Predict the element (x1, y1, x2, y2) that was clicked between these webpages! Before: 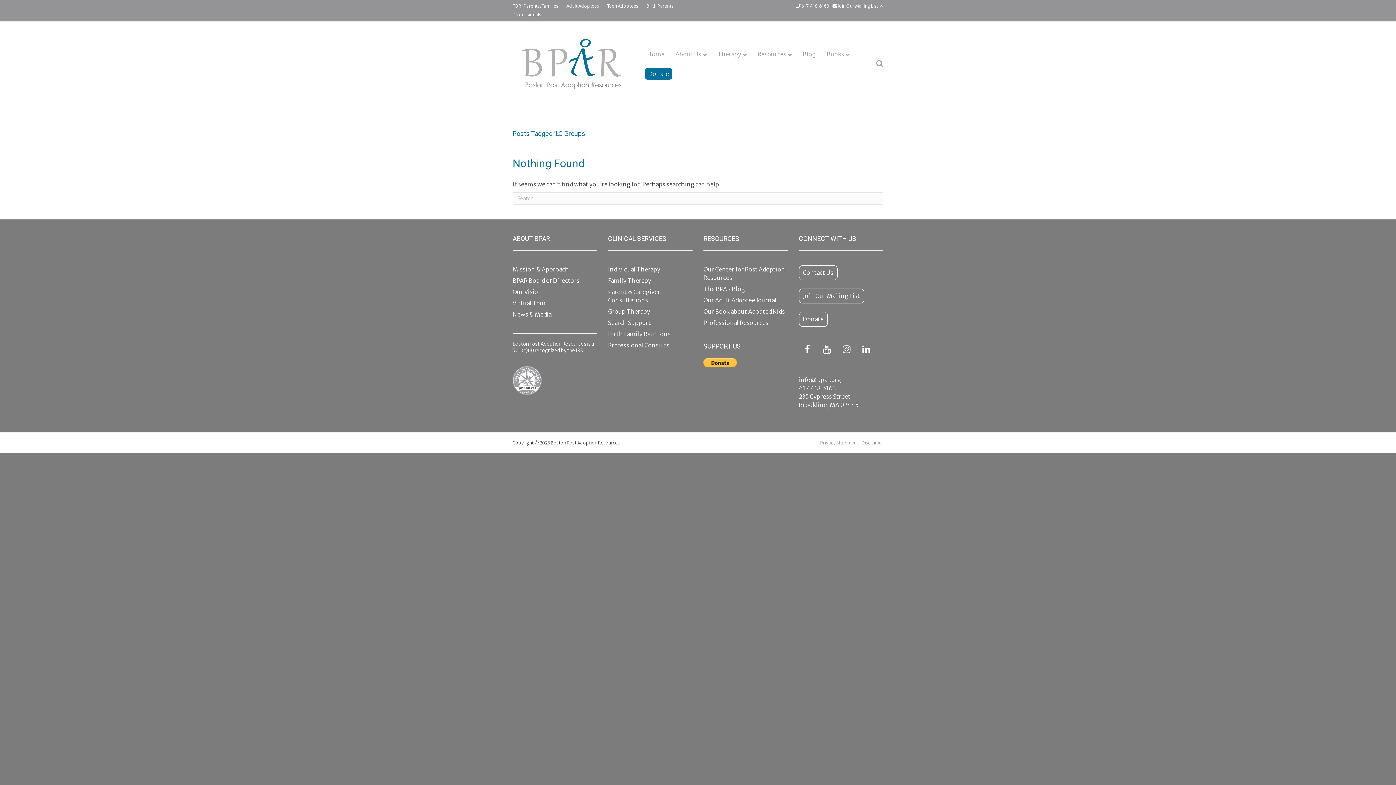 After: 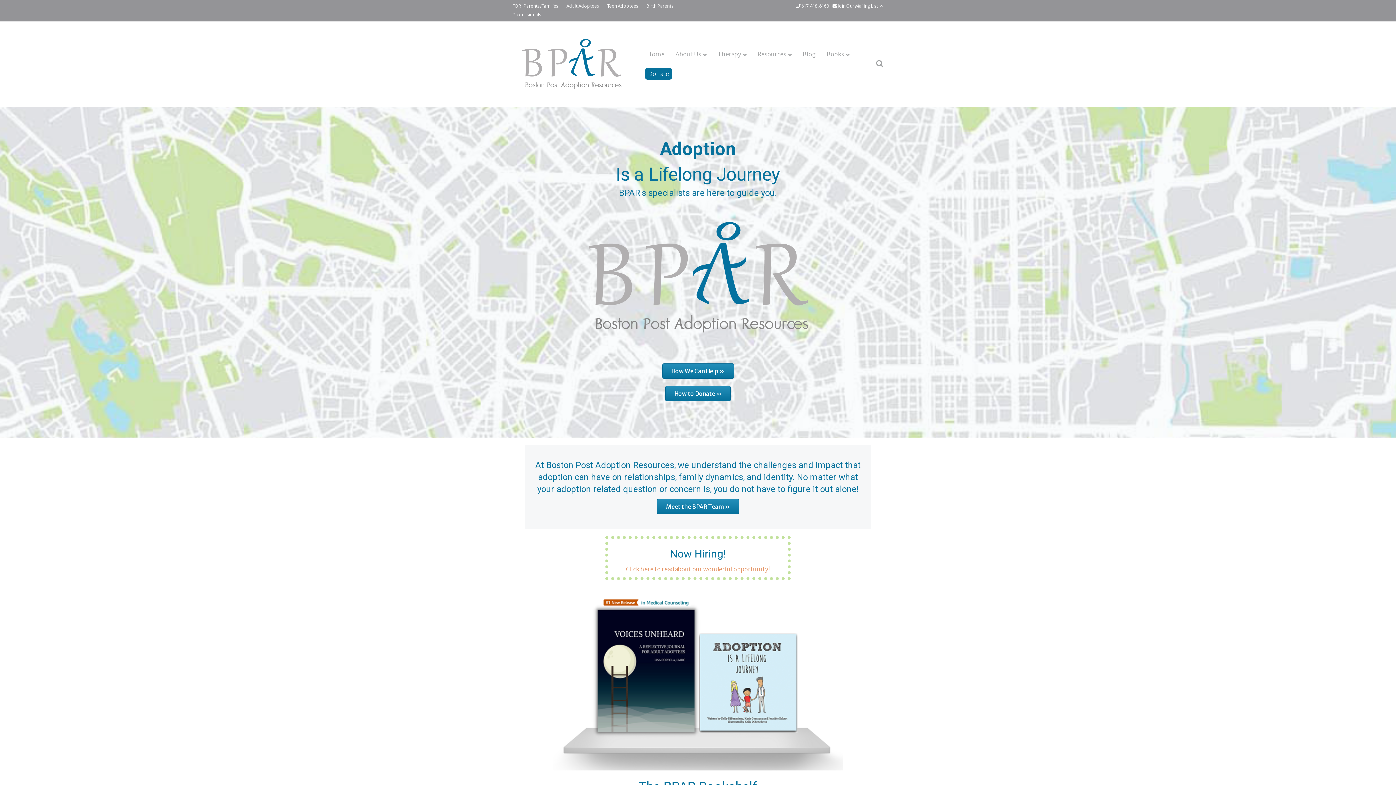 Action: bbox: (512, 59, 630, 67)